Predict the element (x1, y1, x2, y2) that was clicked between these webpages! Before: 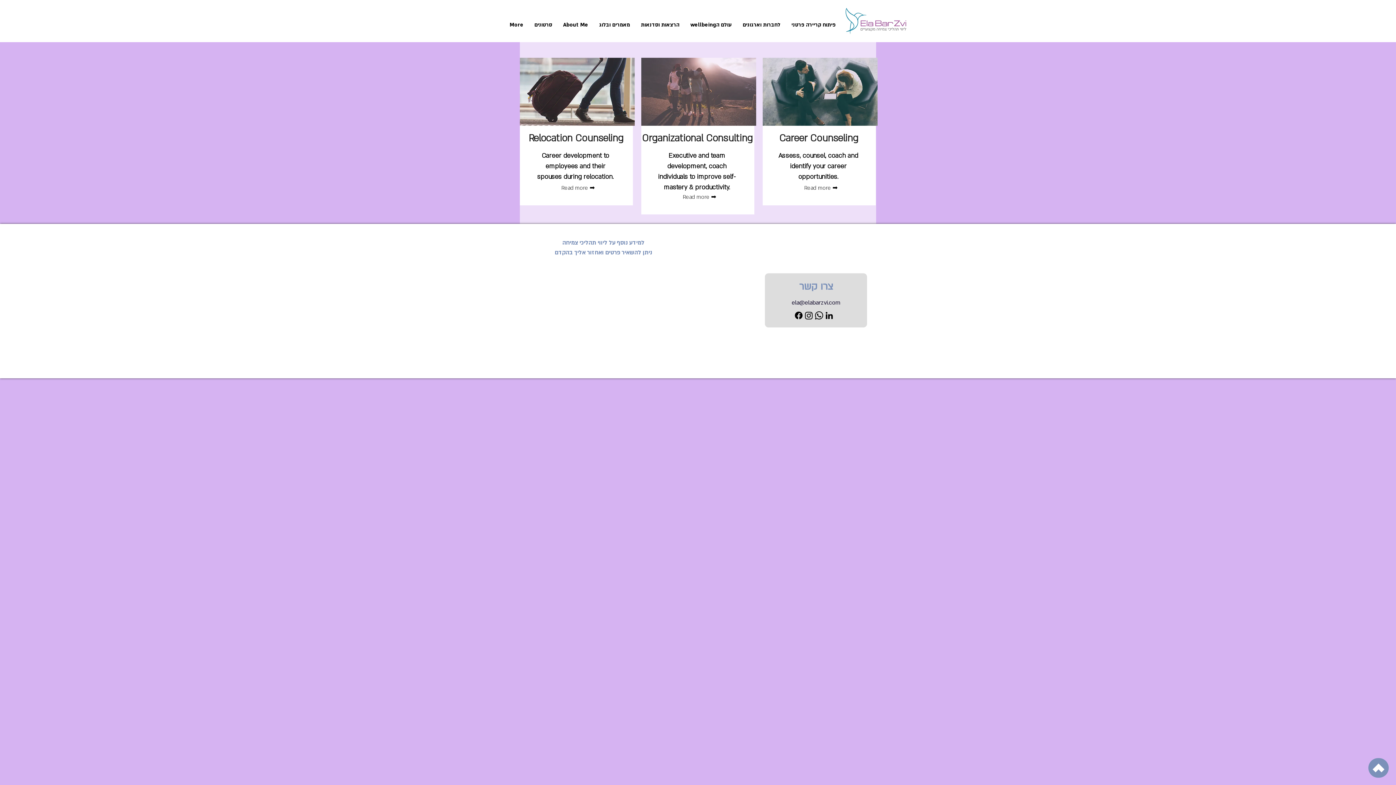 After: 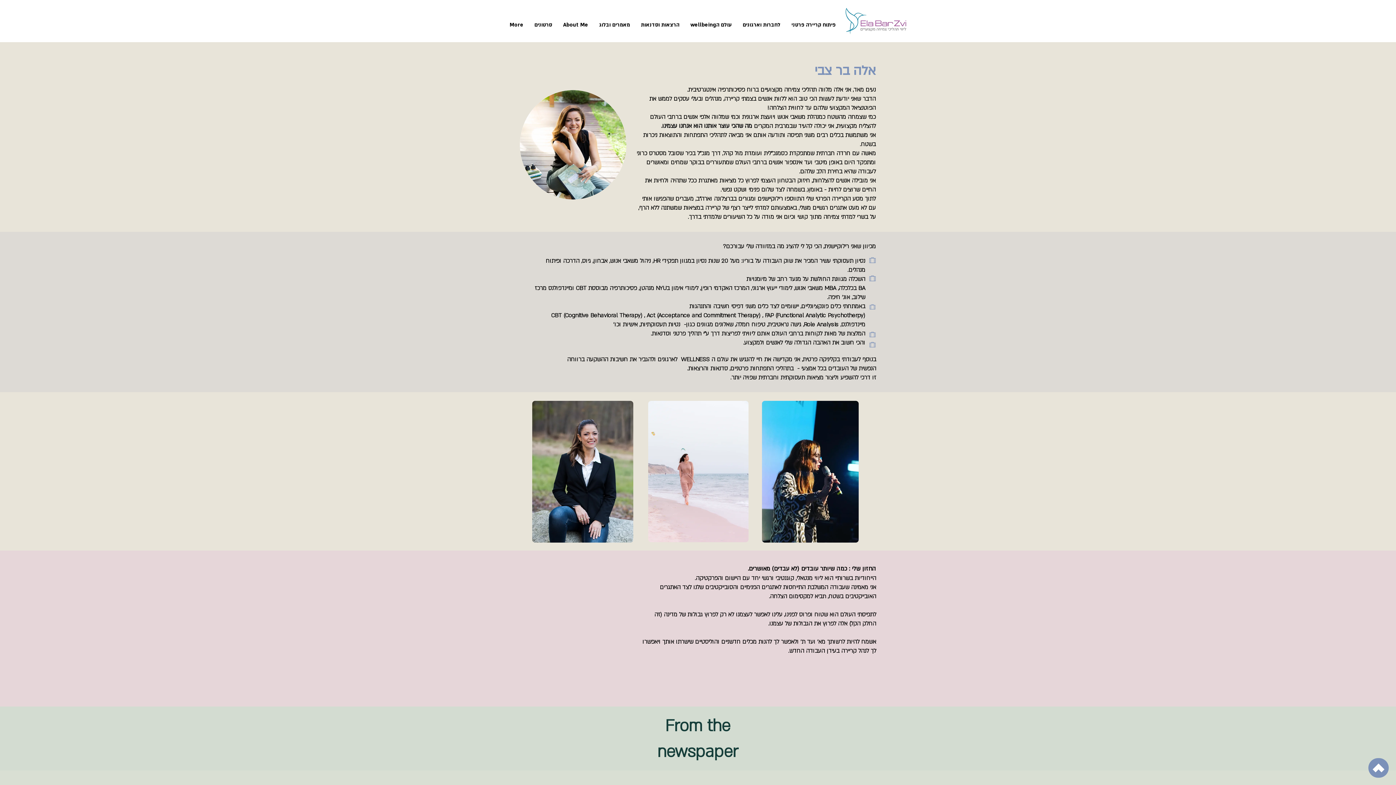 Action: label: About Me bbox: (557, 16, 593, 34)